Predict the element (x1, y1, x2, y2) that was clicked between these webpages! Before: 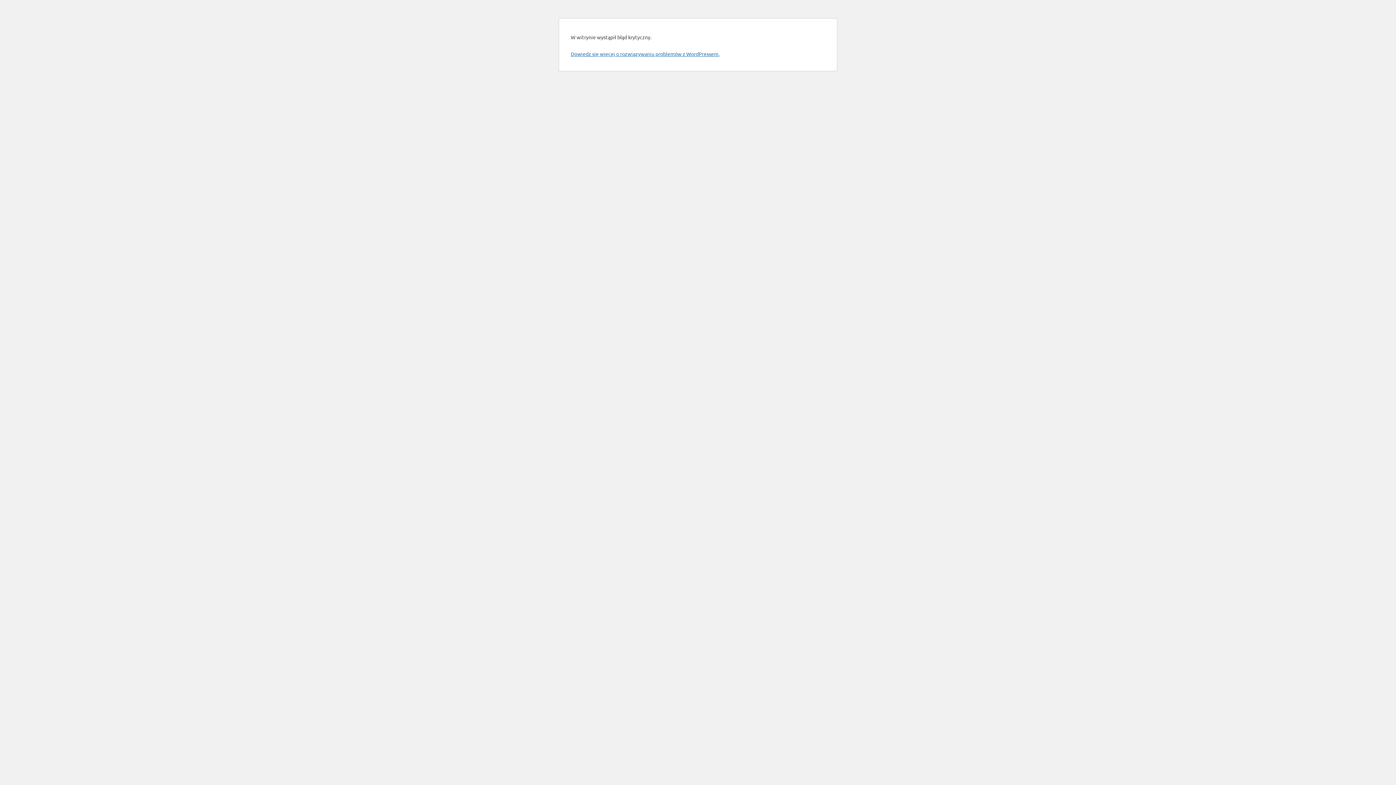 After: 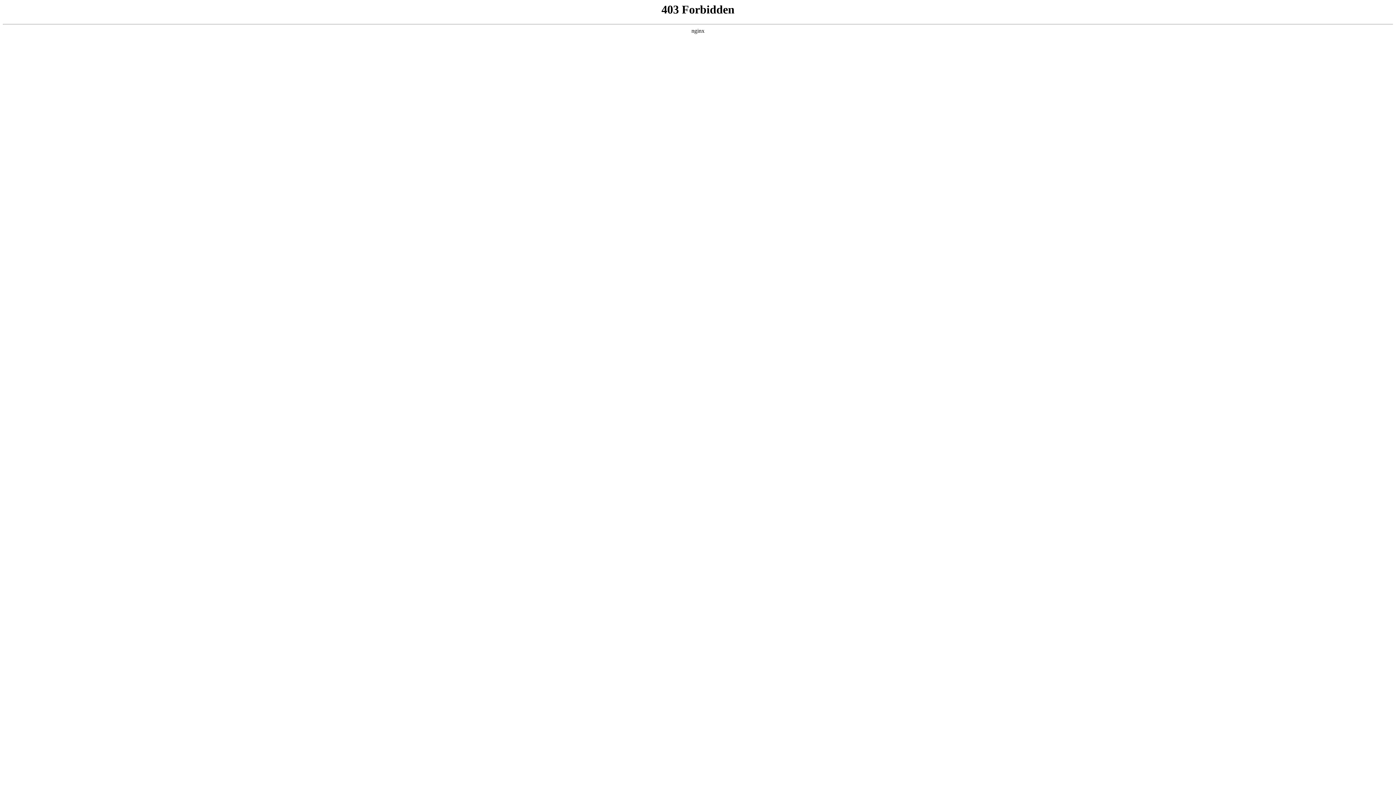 Action: label: Dowiedz się więcej o rozwiązywaniu problemów z WordPressem. bbox: (570, 50, 719, 57)